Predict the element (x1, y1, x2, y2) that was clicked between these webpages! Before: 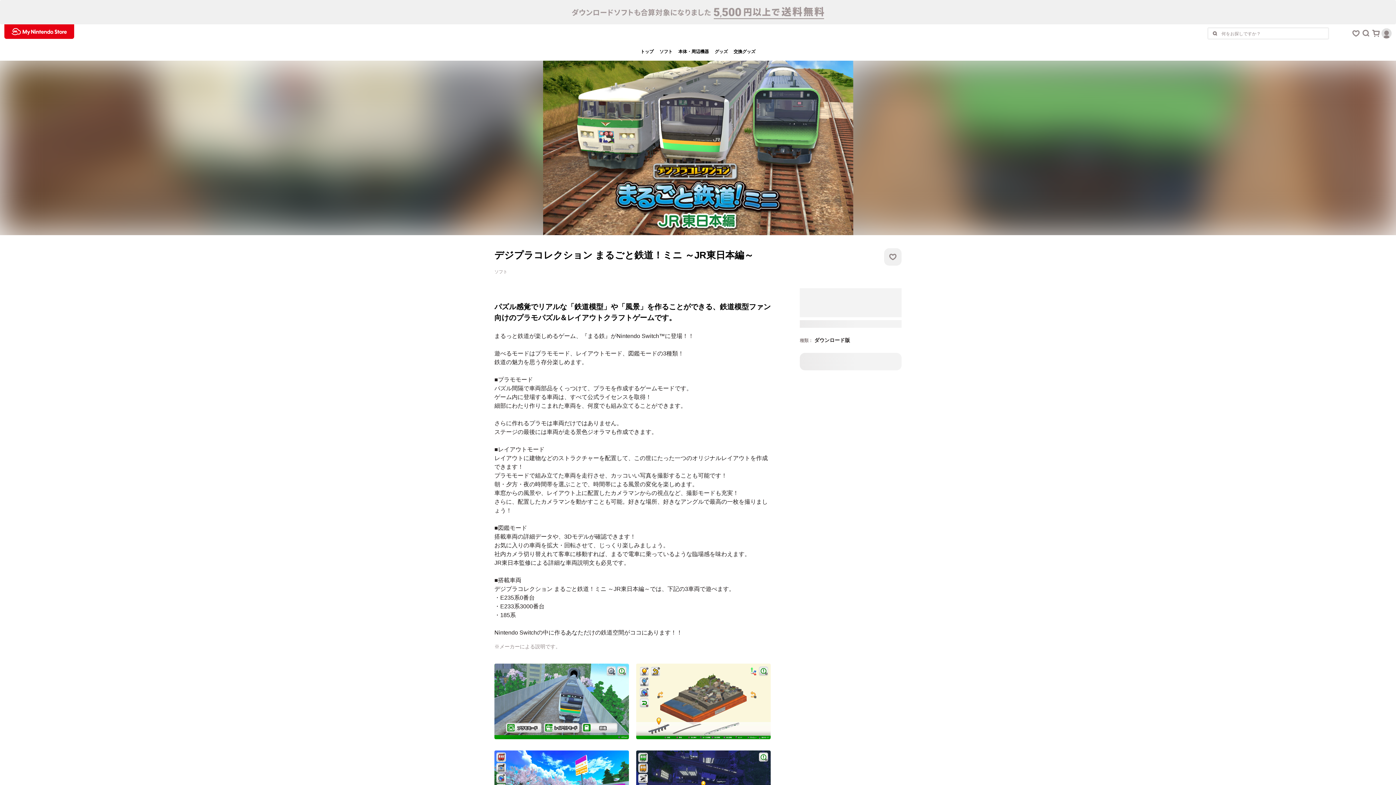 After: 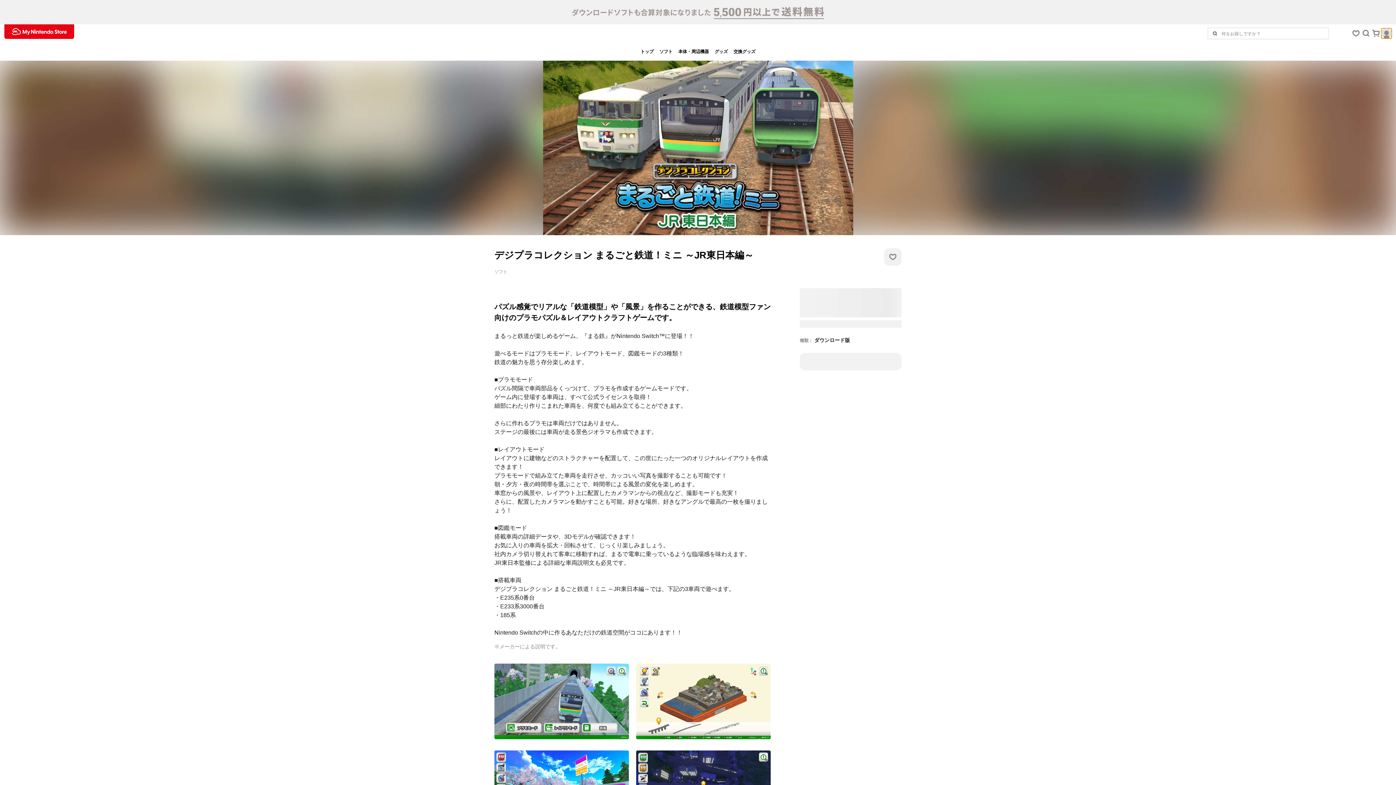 Action: bbox: (1381, 28, 1392, 38)